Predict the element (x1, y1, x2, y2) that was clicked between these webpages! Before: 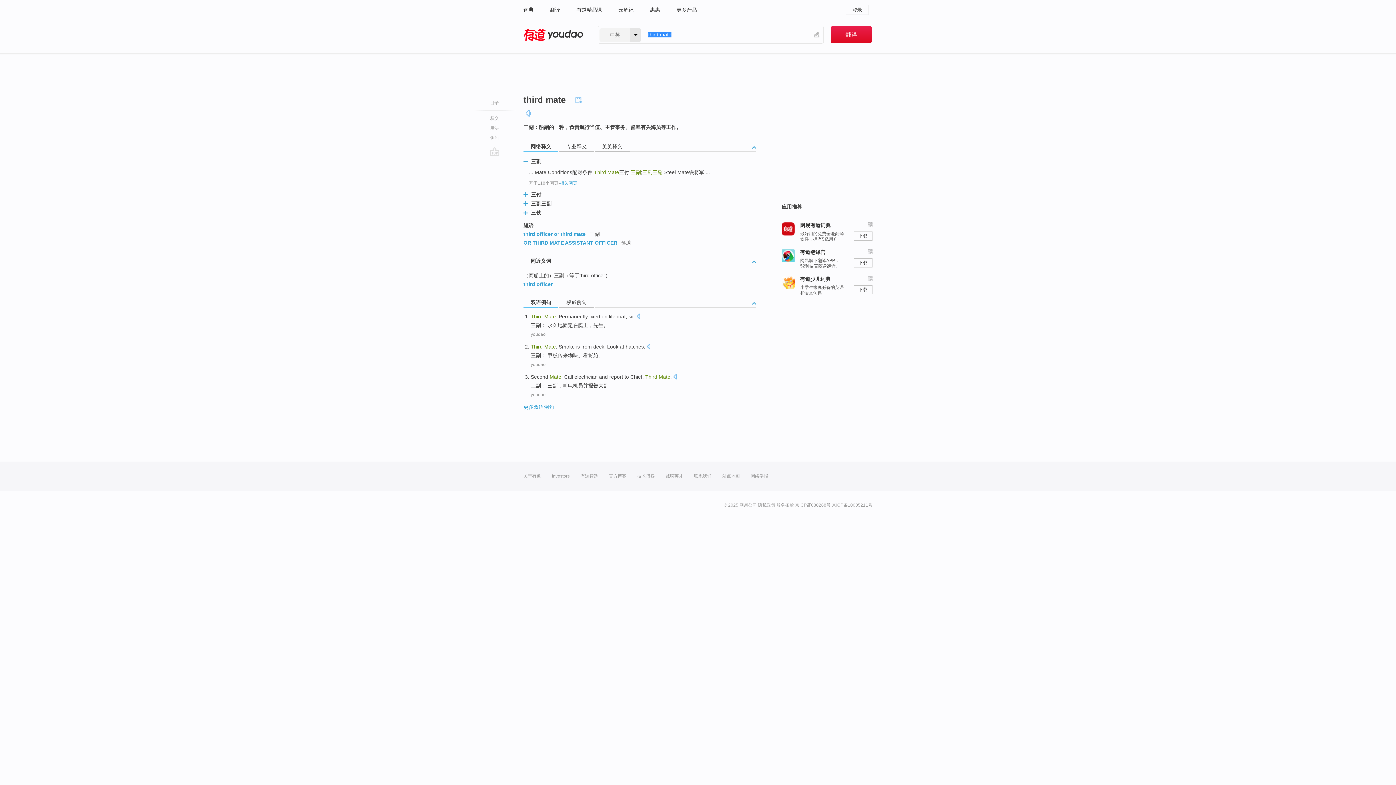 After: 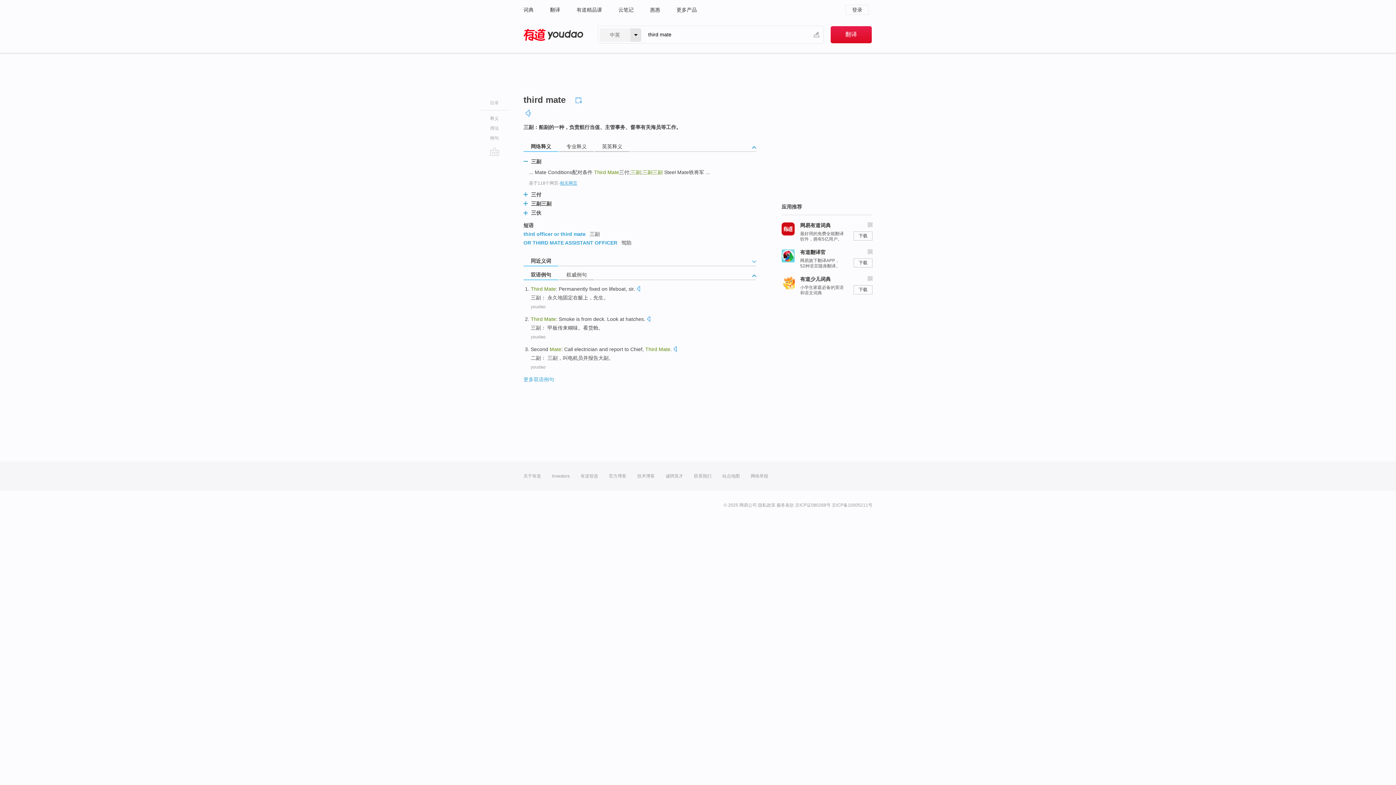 Action: bbox: (752, 260, 756, 267)